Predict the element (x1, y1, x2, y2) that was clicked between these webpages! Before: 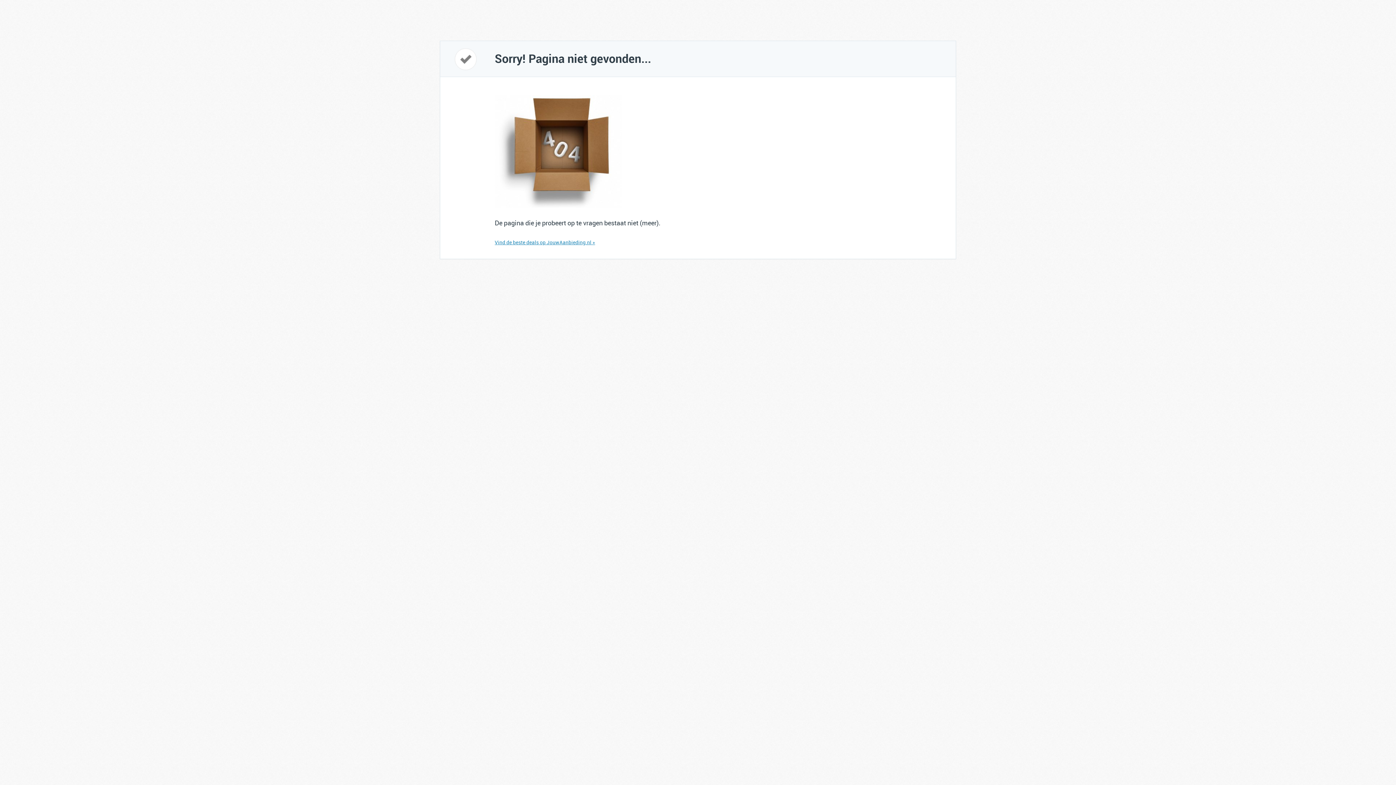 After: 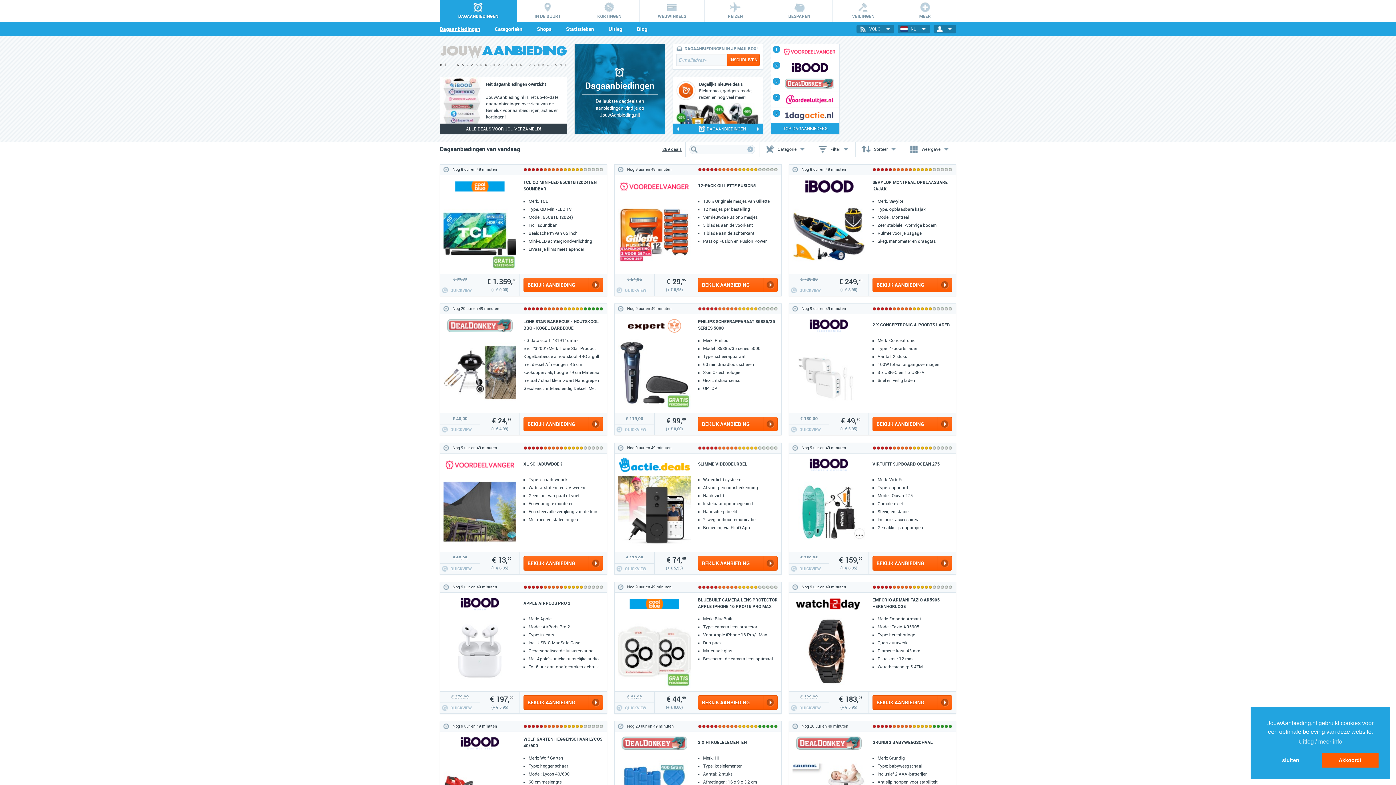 Action: bbox: (634, 7, 634, 14)